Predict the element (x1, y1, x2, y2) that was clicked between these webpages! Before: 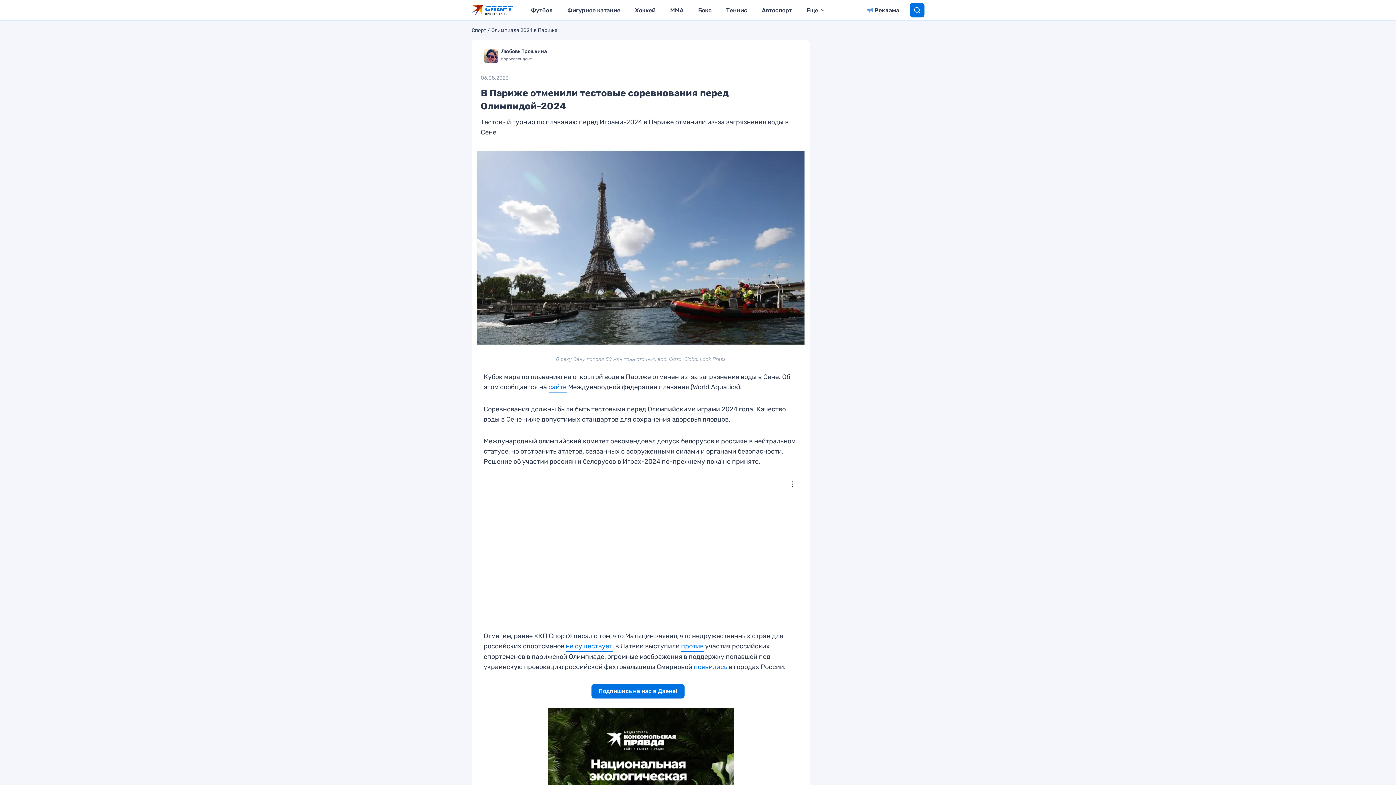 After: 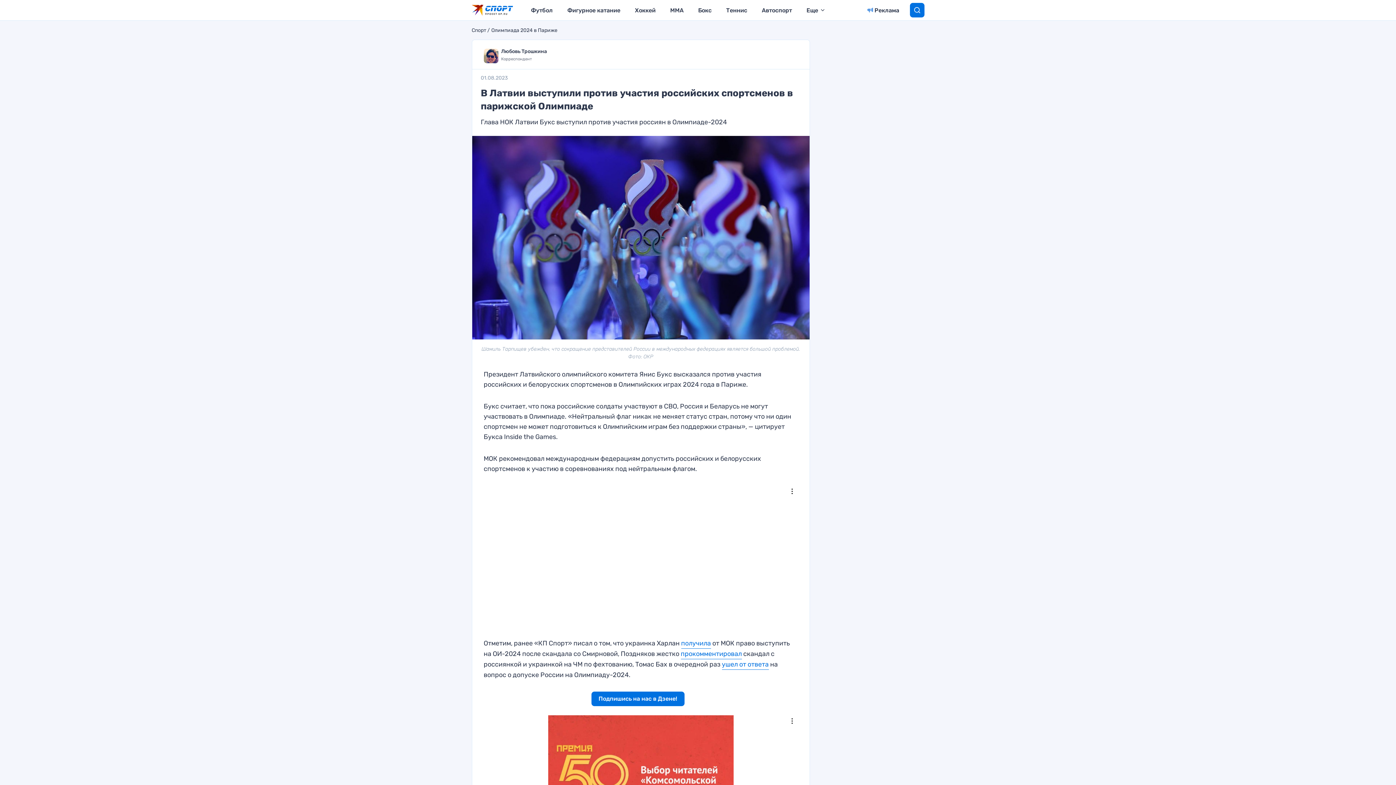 Action: bbox: (681, 641, 703, 652) label: против